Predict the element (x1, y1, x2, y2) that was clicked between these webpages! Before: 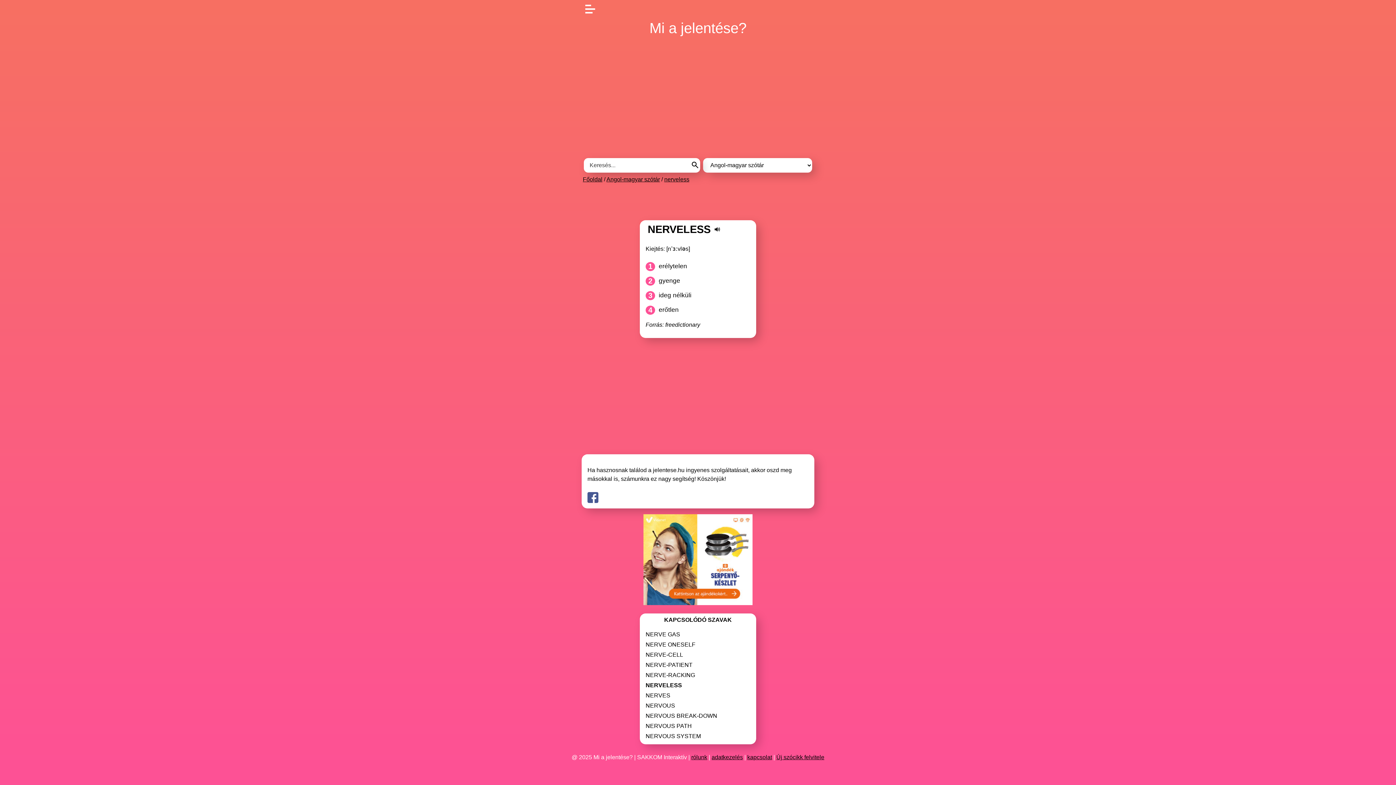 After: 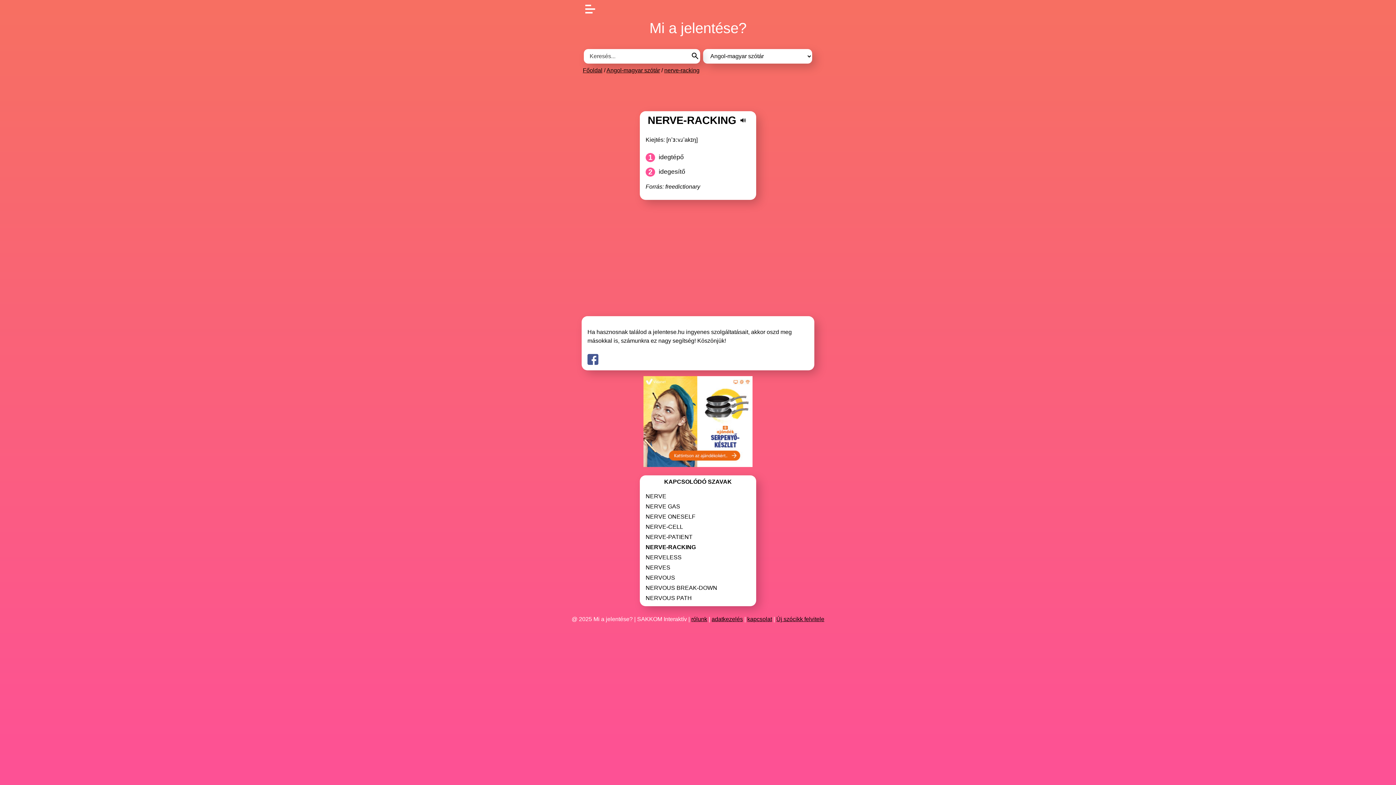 Action: label: NERVE-RACKING bbox: (645, 672, 695, 679)